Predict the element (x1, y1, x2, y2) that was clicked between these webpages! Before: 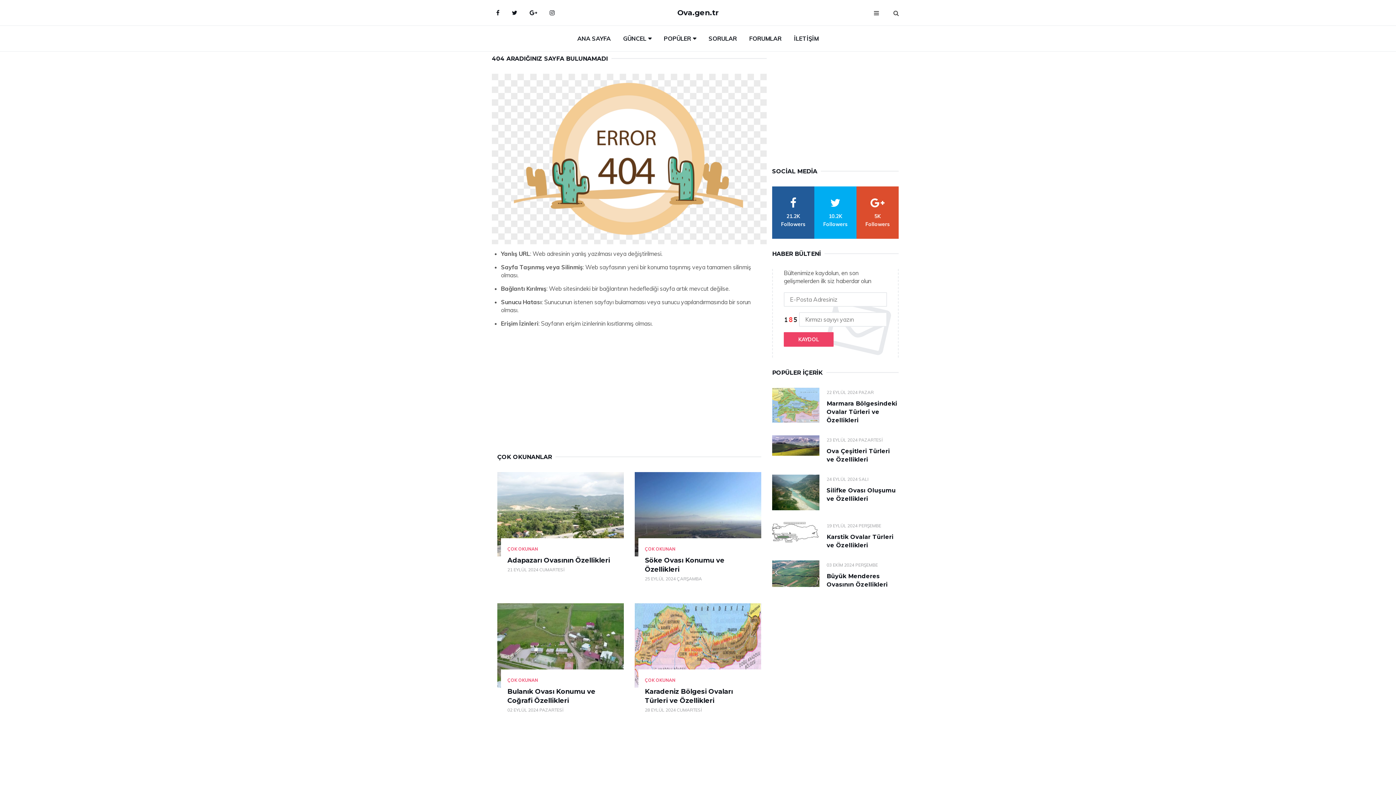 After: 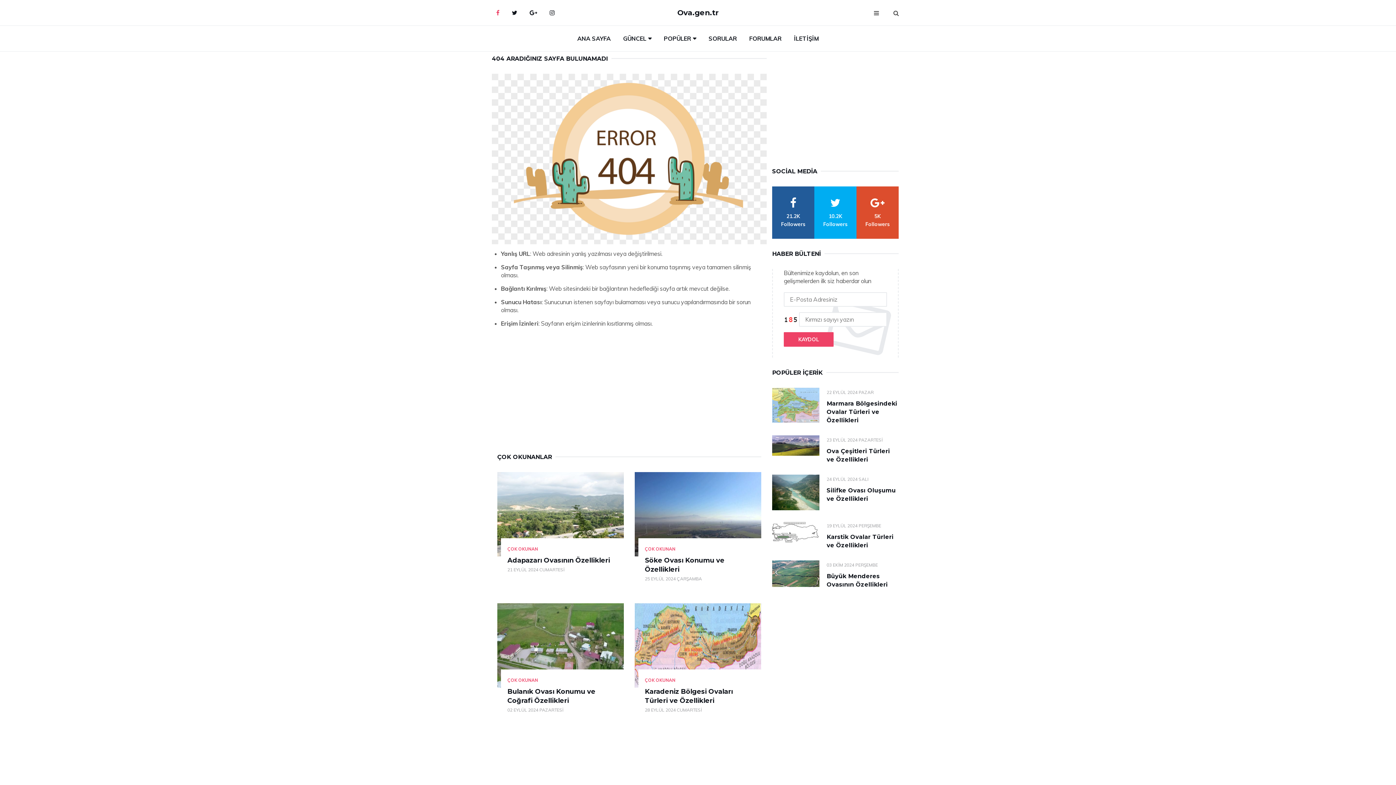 Action: label: Facebook bbox: (490, 3, 505, 21)